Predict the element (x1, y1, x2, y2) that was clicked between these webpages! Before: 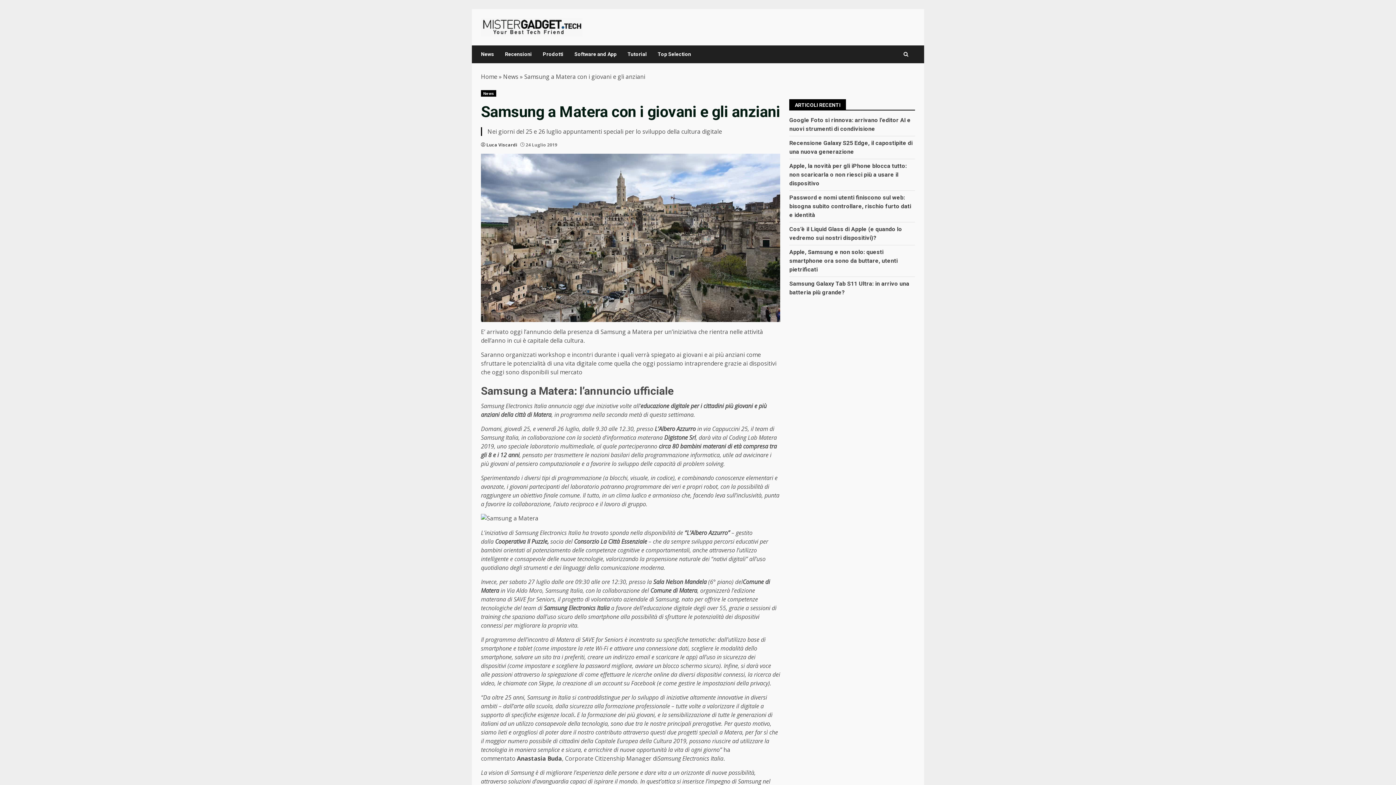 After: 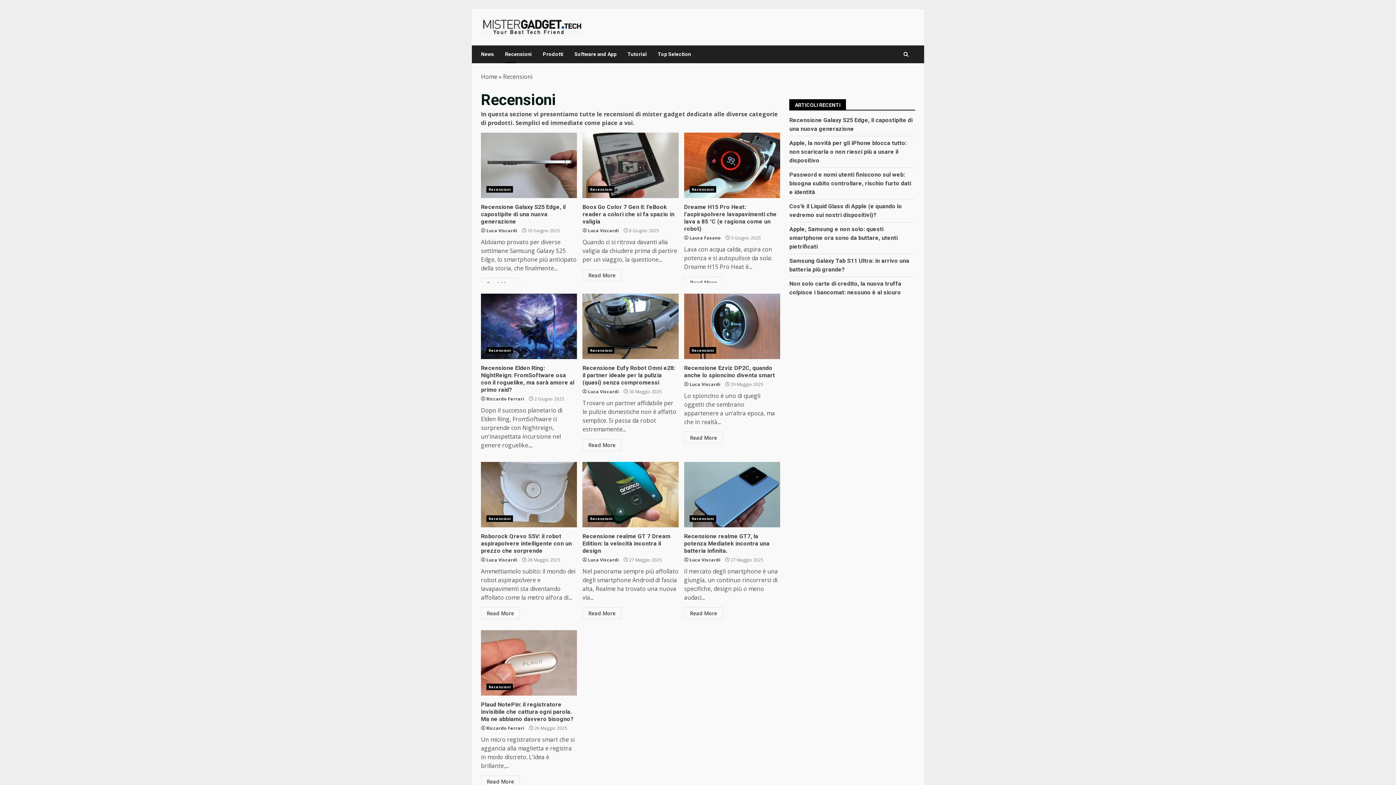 Action: bbox: (499, 45, 537, 63) label: Recensioni